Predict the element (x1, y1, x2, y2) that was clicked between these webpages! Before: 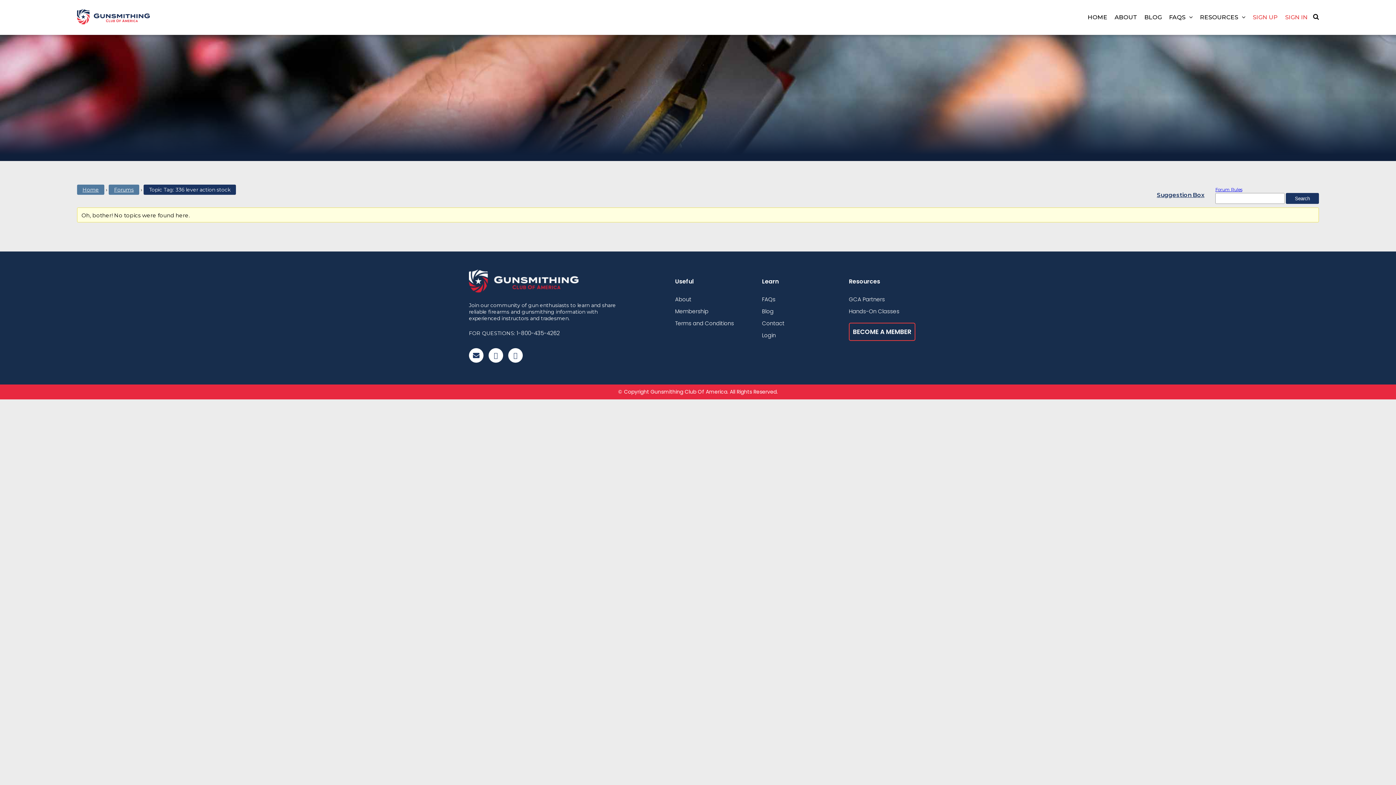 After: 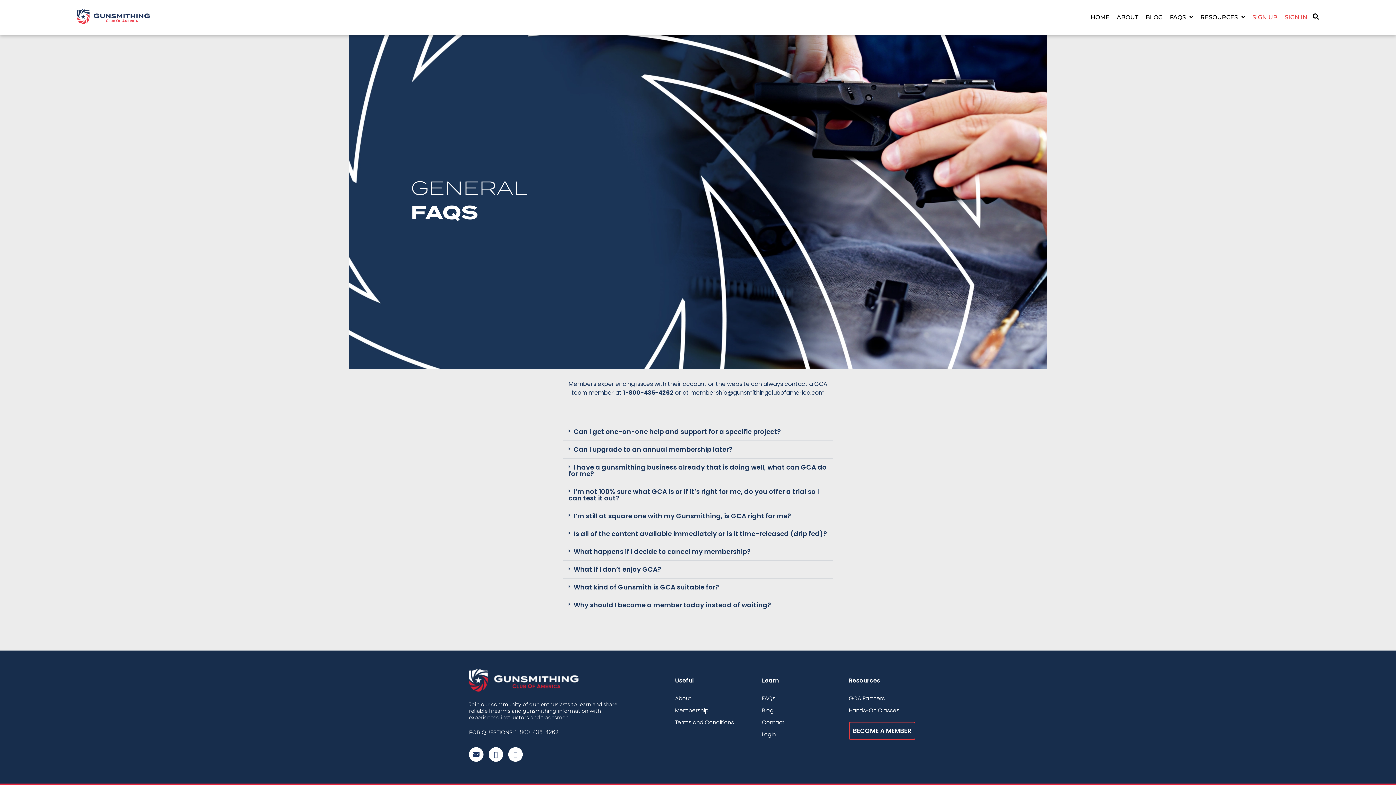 Action: label: FAQS bbox: (1169, 13, 1193, 20)